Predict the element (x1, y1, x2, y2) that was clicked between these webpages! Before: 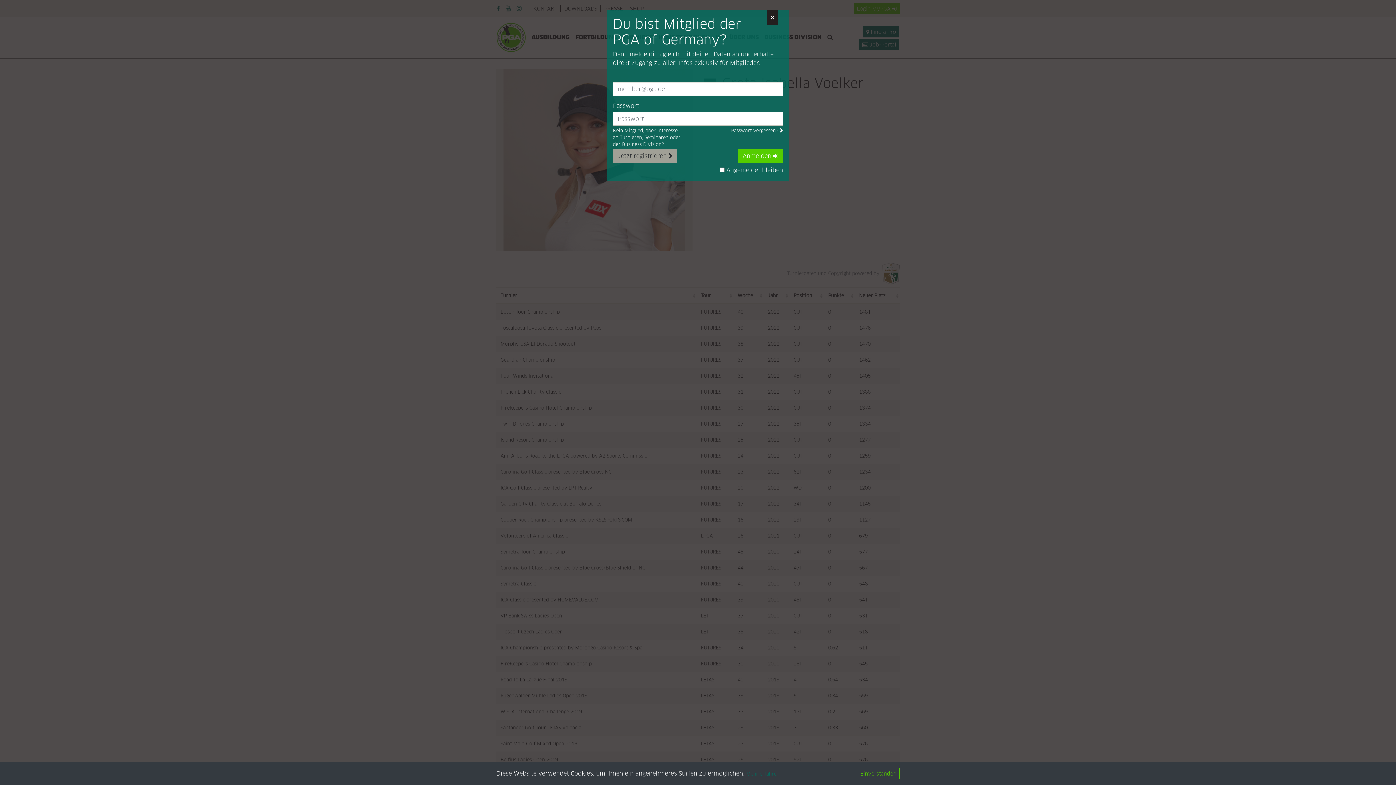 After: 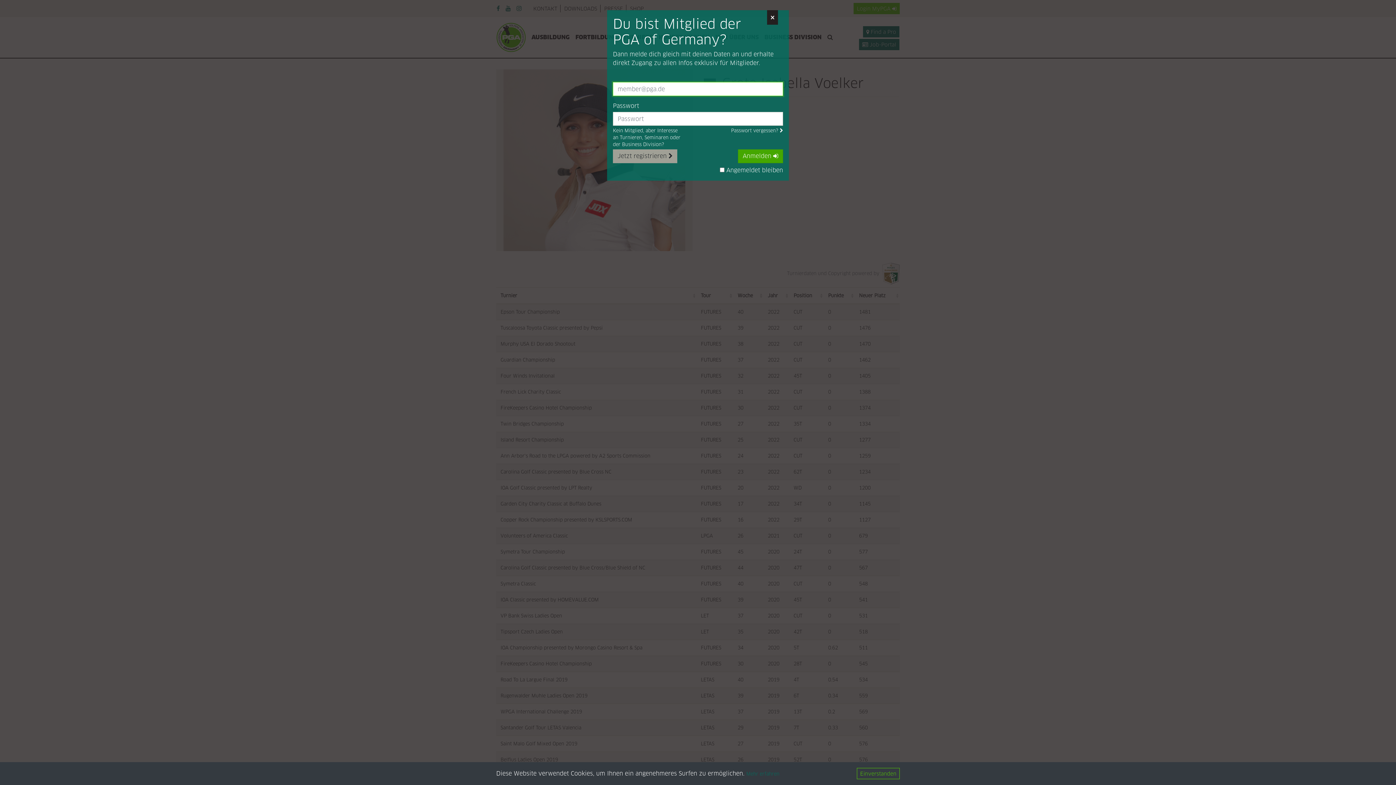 Action: label: Anmelden  bbox: (738, 149, 783, 163)